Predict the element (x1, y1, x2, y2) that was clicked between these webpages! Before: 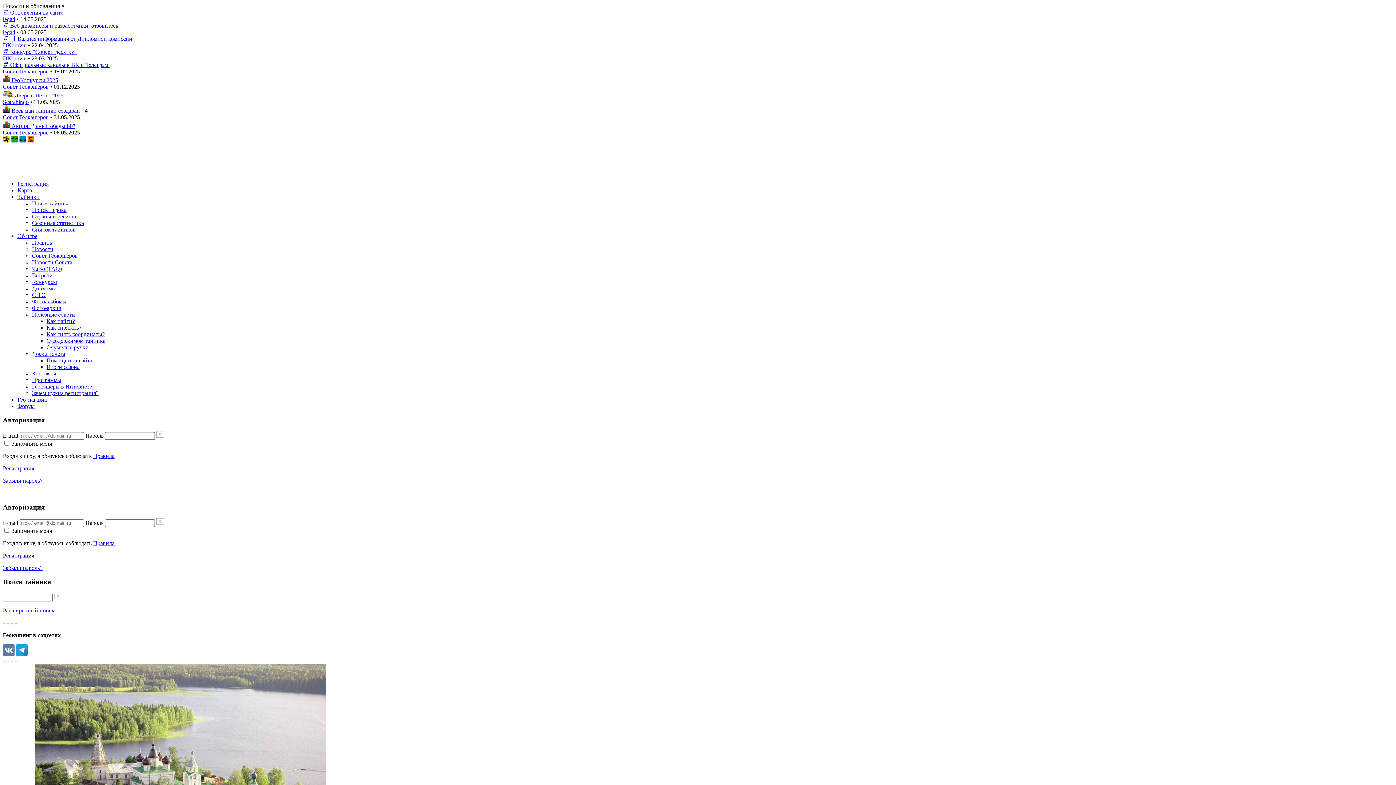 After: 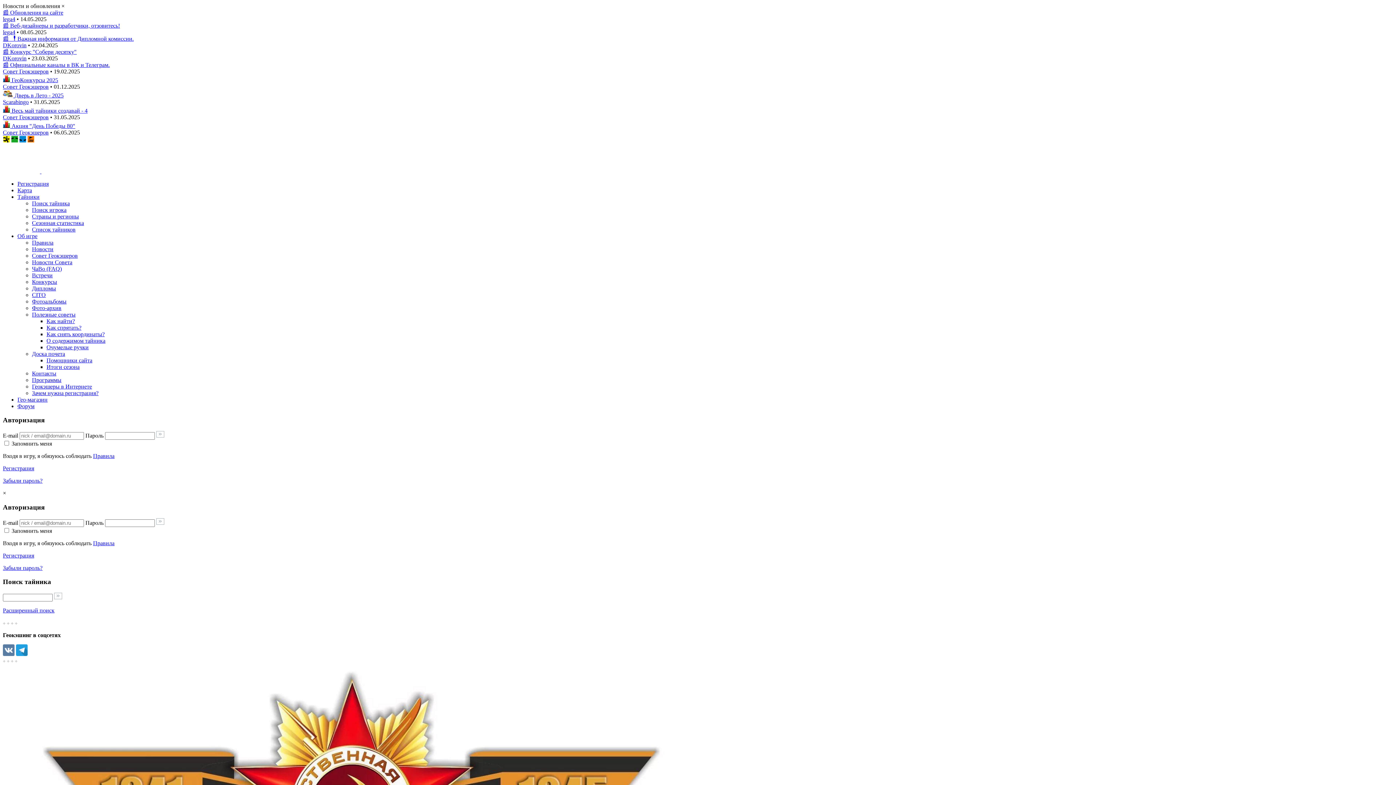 Action: bbox: (2, 122, 75, 129) label:  Акция "День Победы 80"